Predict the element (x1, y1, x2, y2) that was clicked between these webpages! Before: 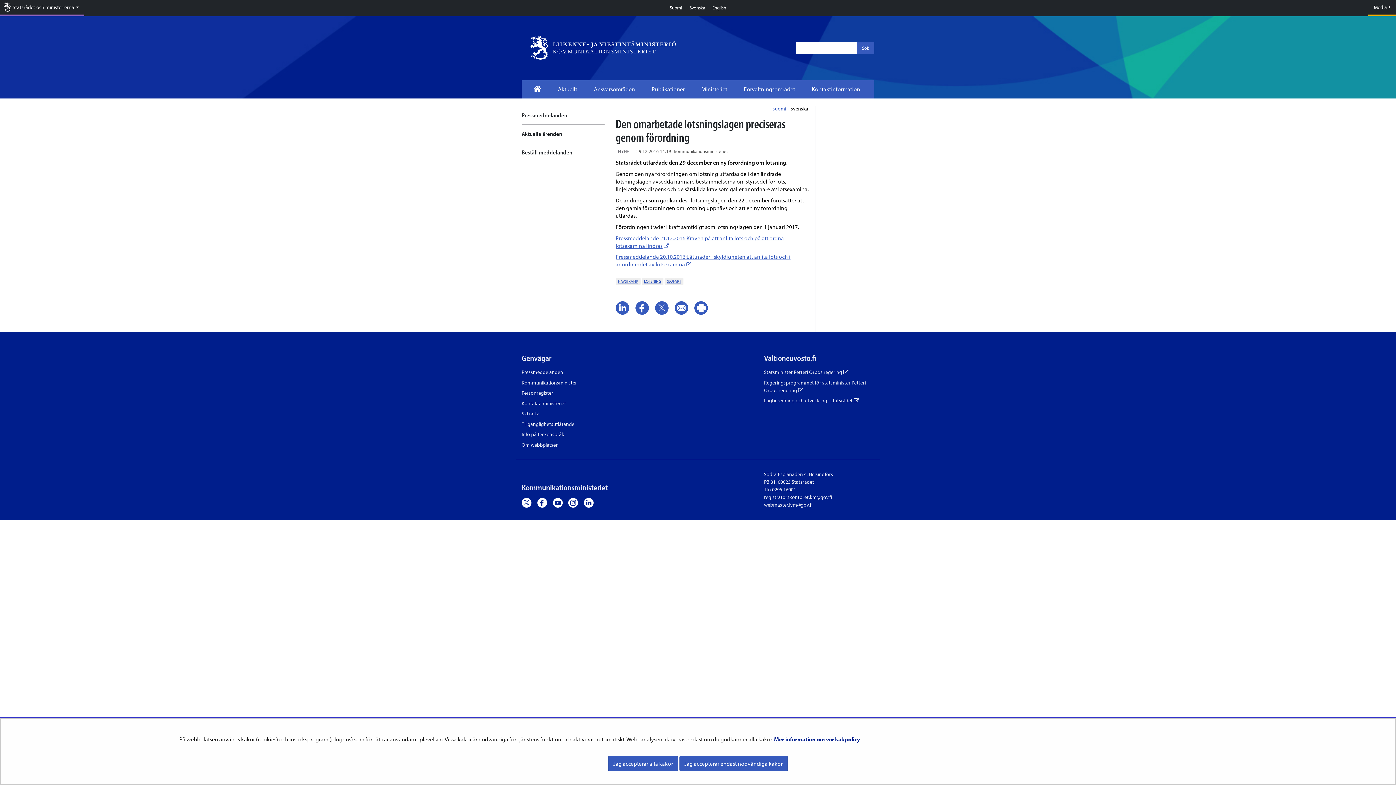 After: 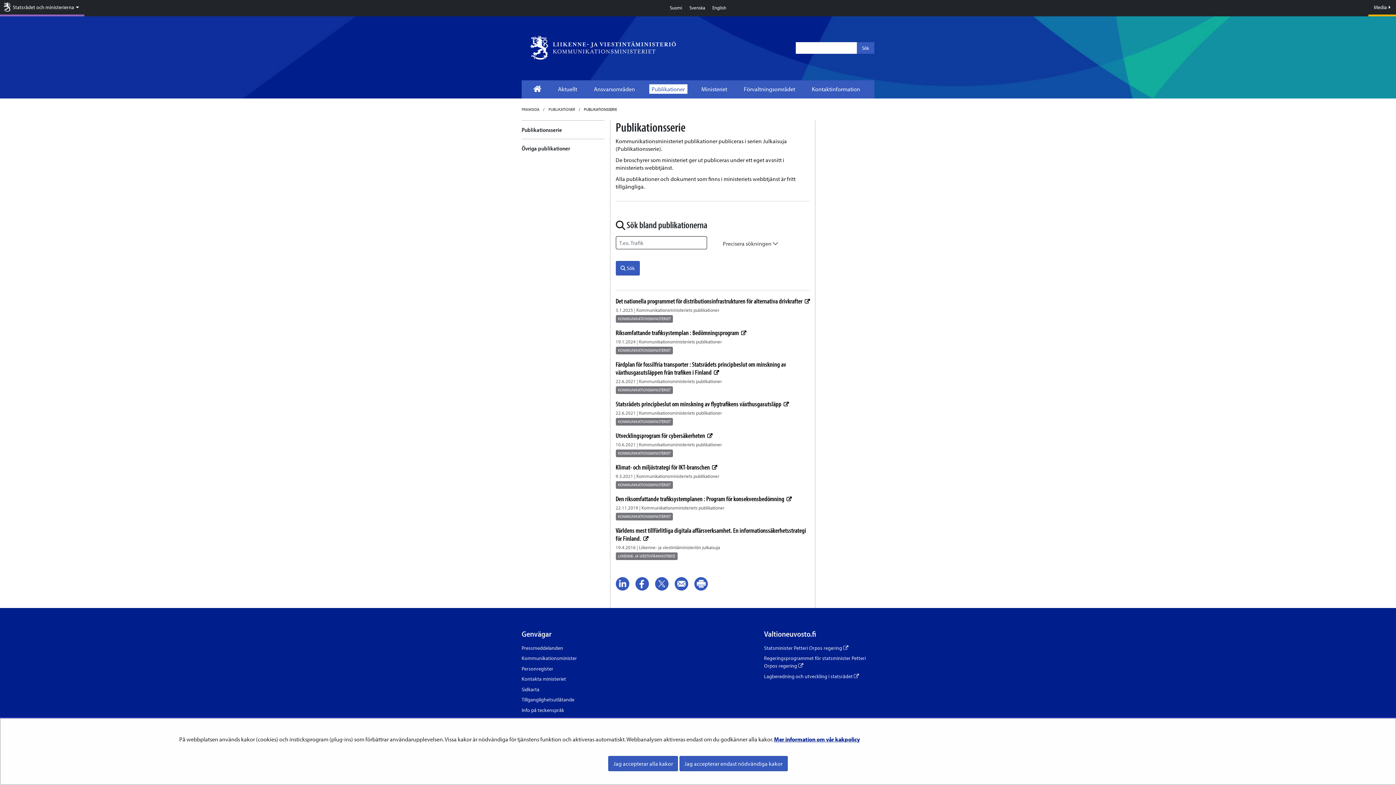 Action: label: Publikationer bbox: (649, 84, 687, 93)